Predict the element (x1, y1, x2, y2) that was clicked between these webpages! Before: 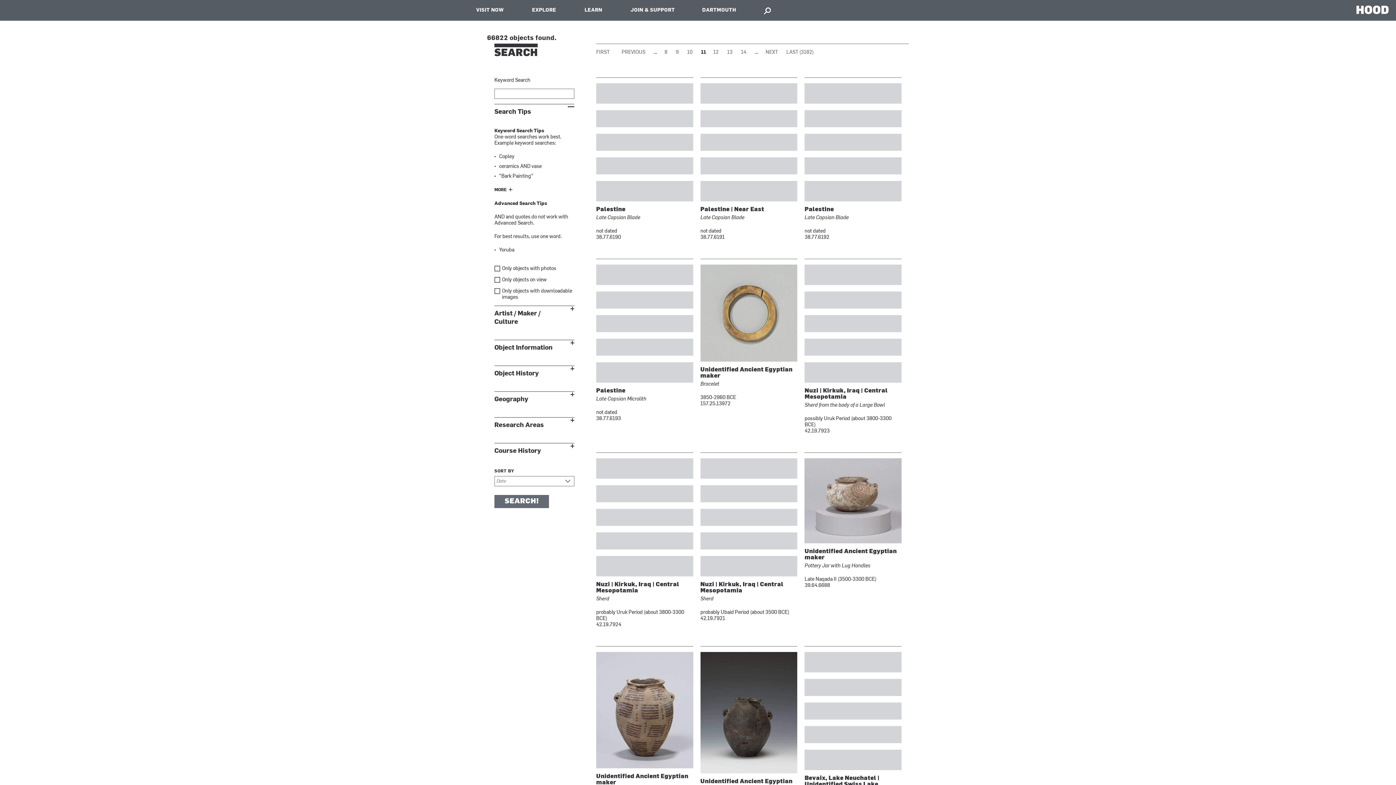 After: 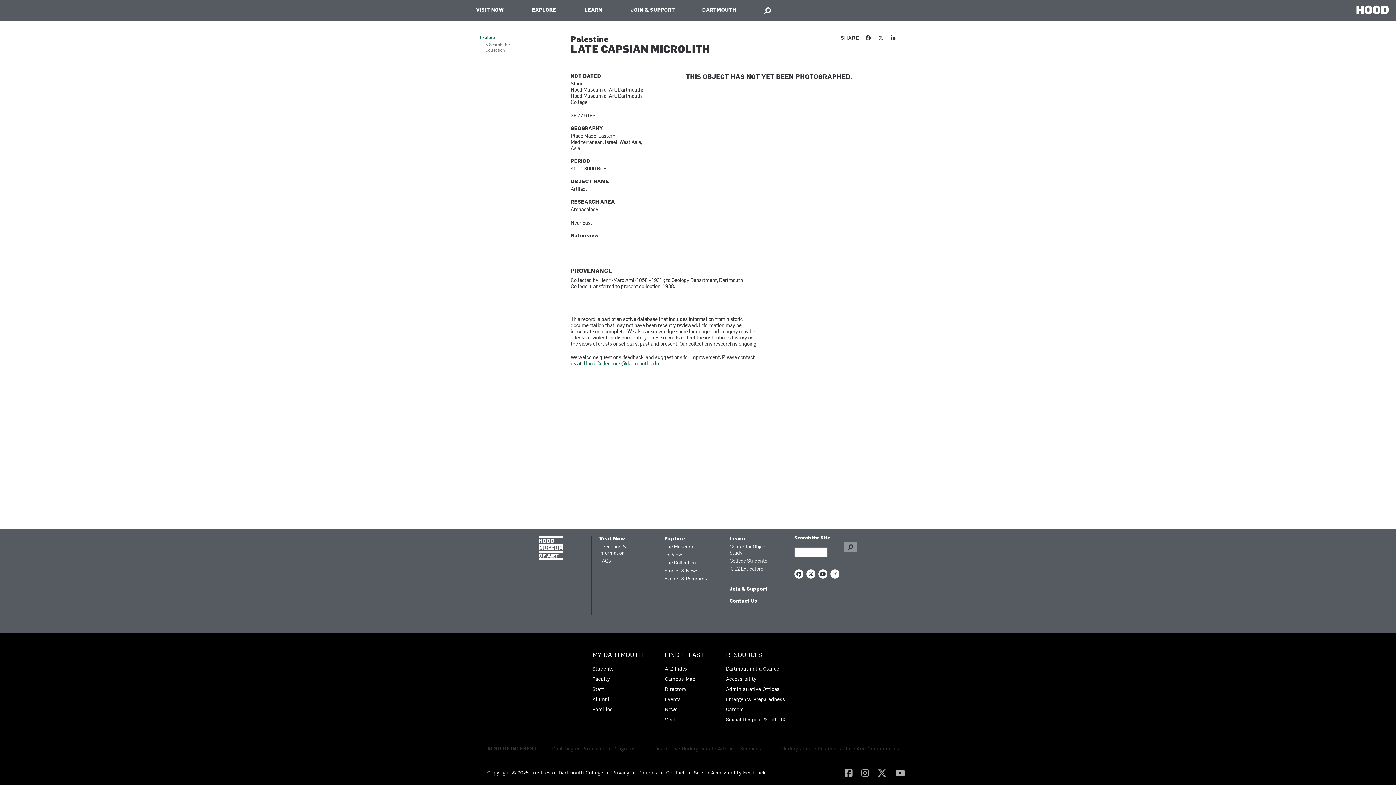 Action: bbox: (596, 388, 693, 422) label: Palestine
Late Capsian Microlith
not dated
38.77.6193